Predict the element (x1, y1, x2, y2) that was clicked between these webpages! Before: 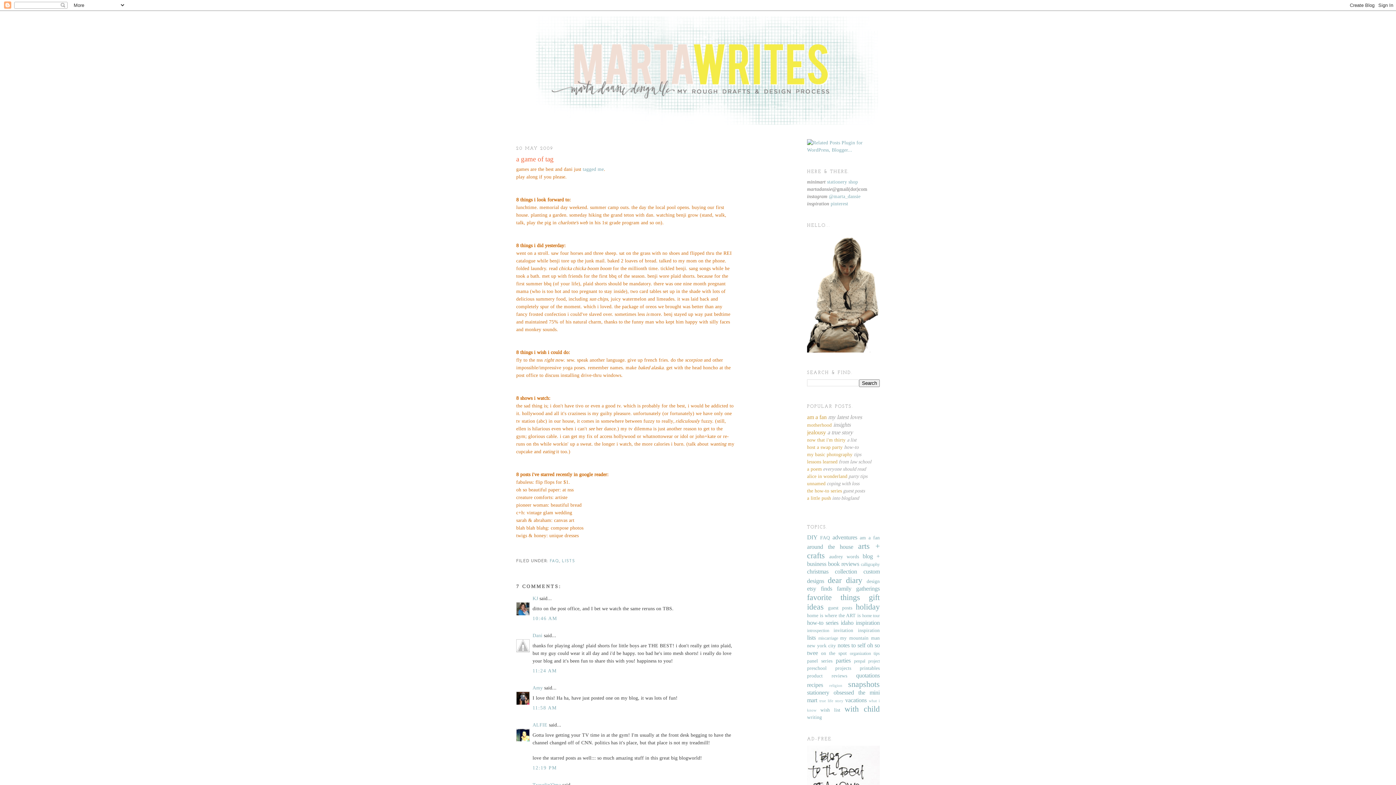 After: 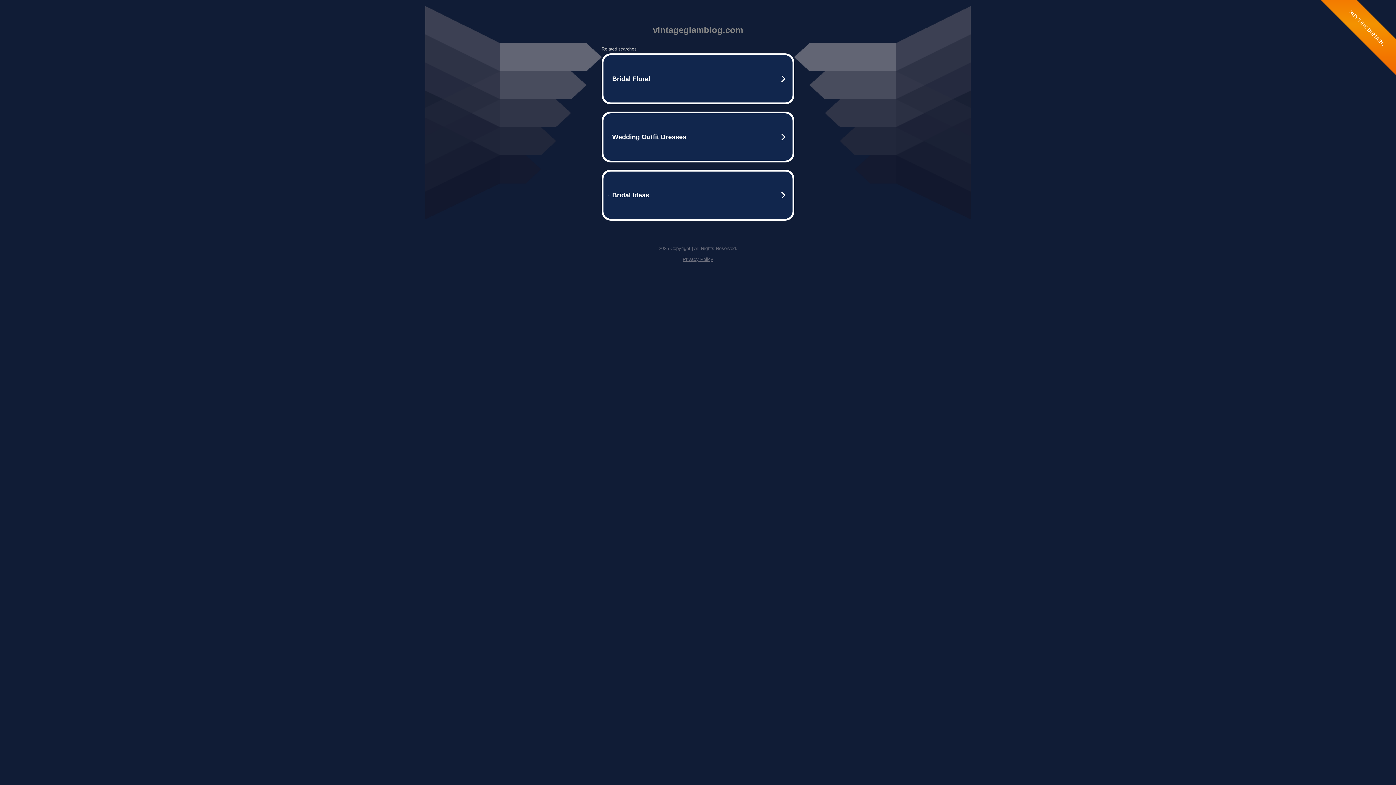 Action: label: c+h: vintage glam wedding bbox: (516, 510, 572, 515)